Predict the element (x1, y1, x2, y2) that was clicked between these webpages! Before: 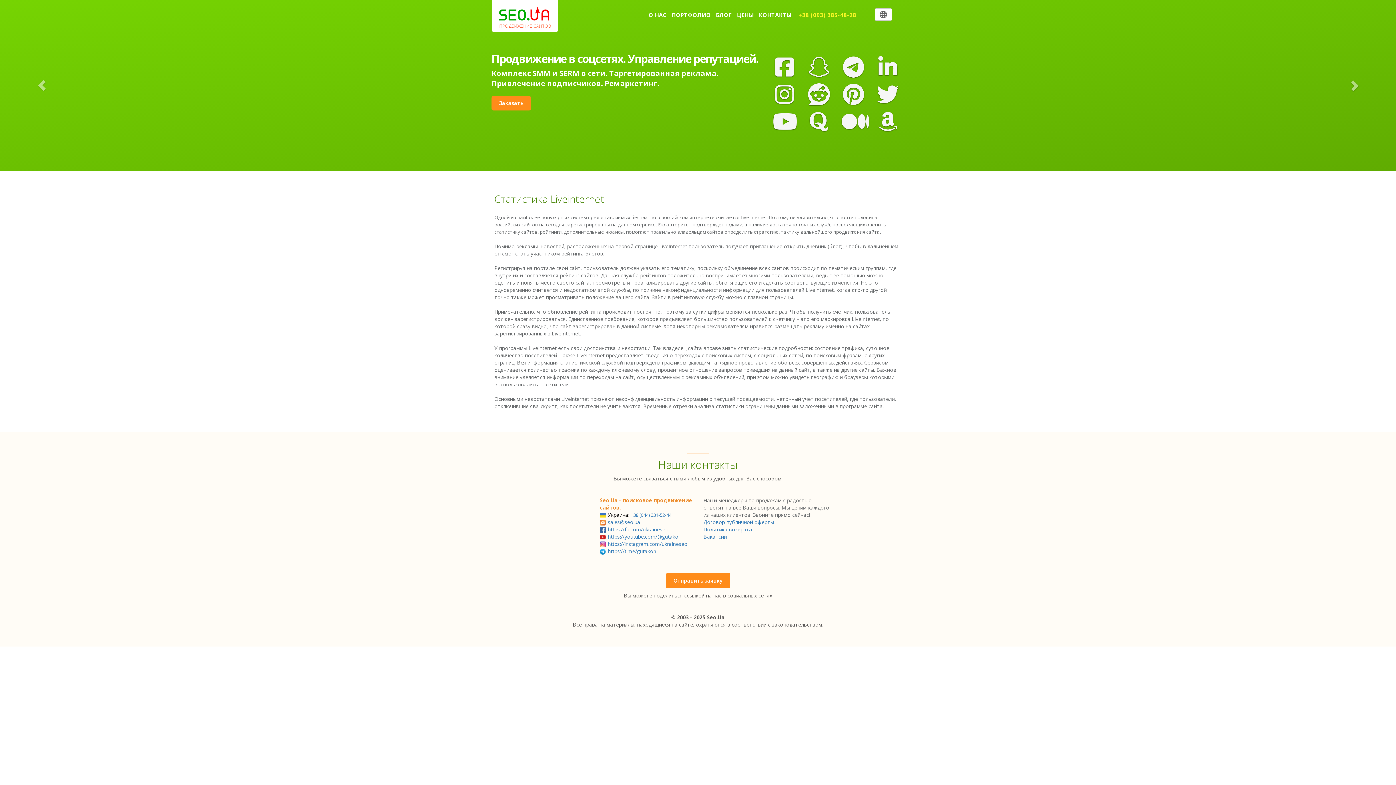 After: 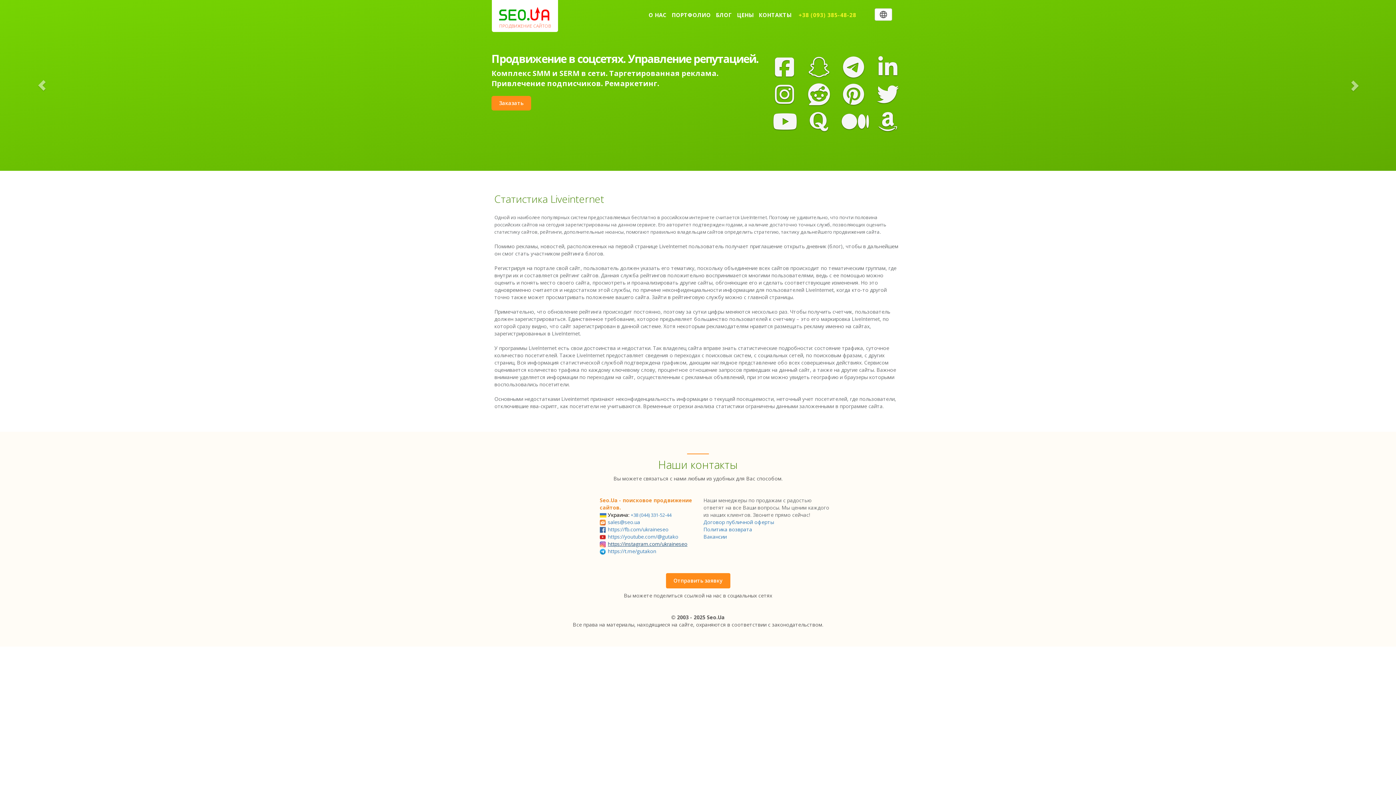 Action: label: https://instagram.com/ukraineseo bbox: (608, 540, 687, 547)